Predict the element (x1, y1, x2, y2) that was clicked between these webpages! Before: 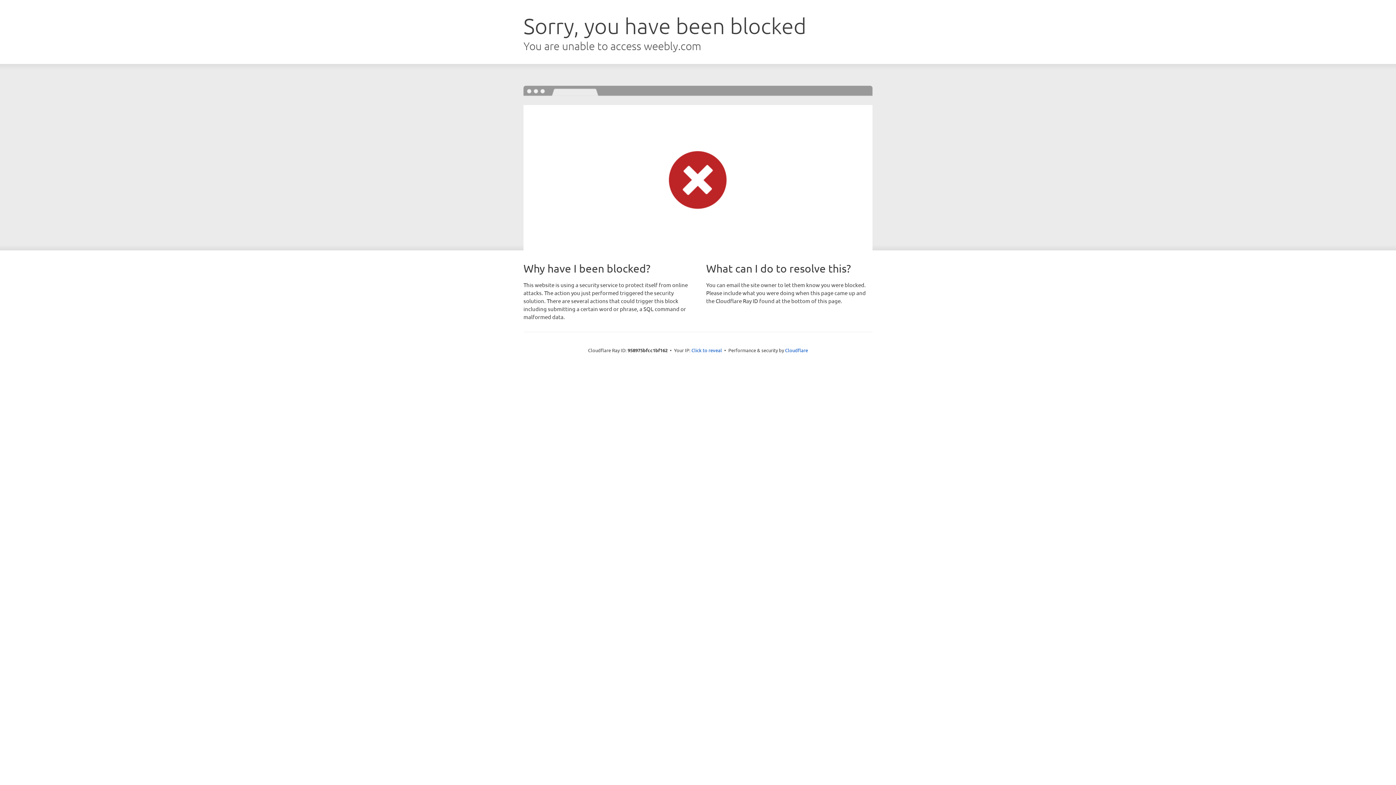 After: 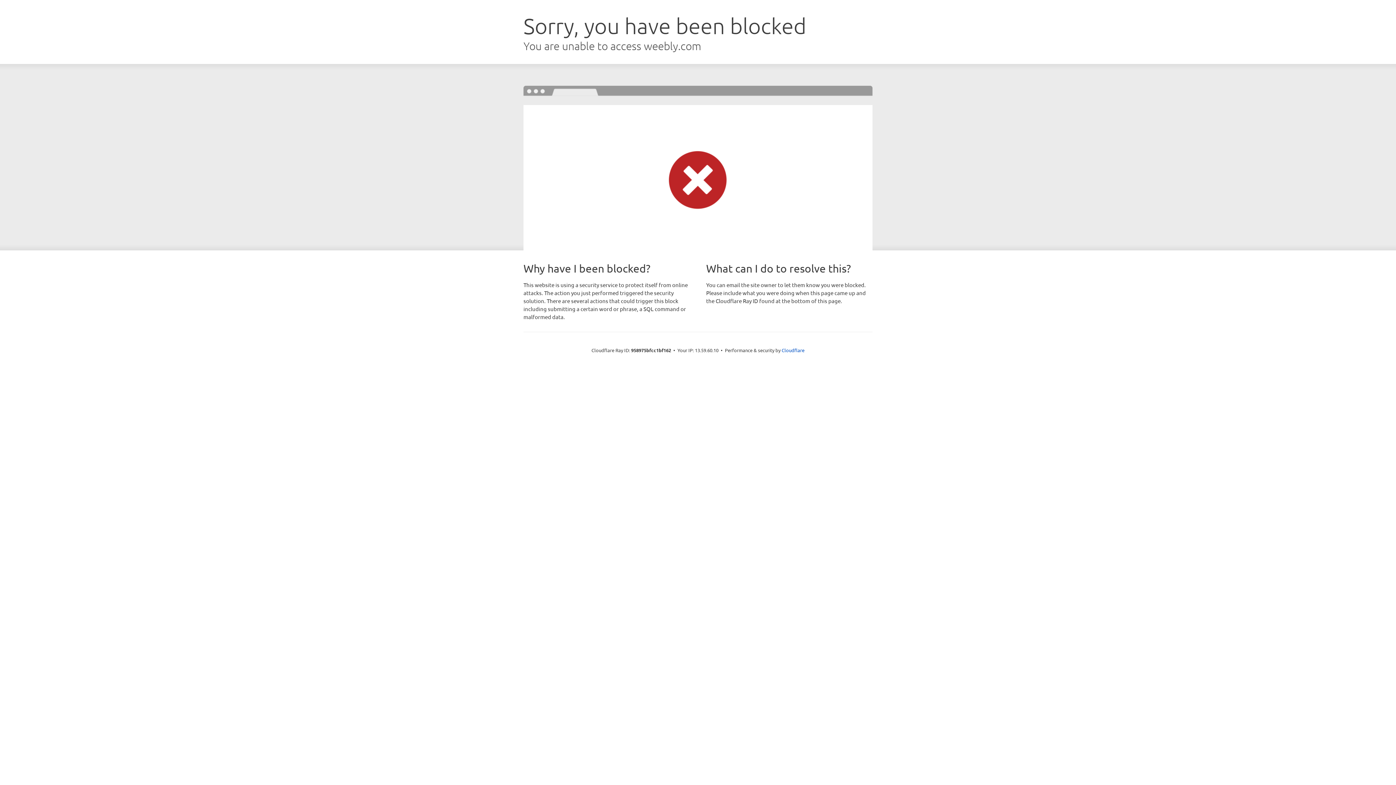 Action: bbox: (691, 346, 722, 353) label: Click to reveal